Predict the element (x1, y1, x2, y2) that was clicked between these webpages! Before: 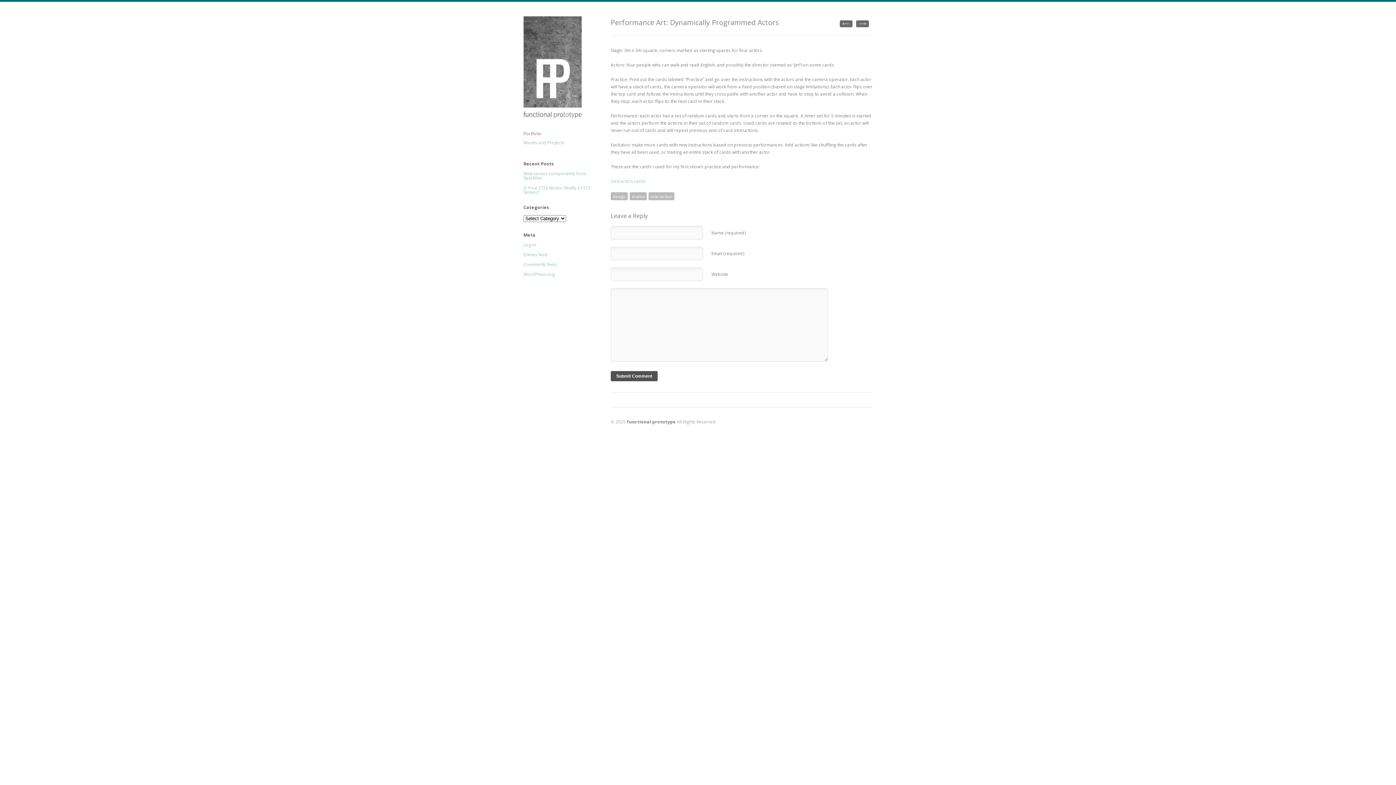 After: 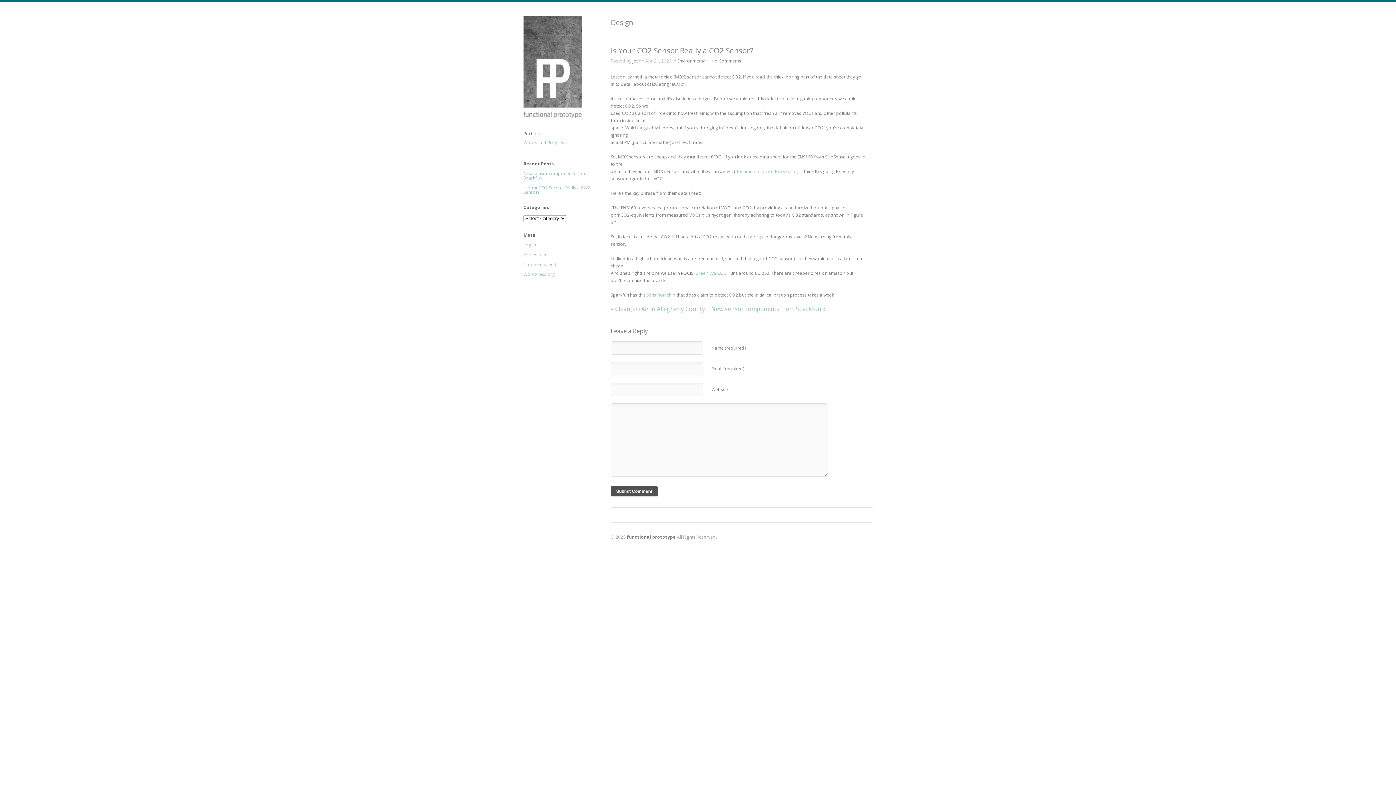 Action: label: Is Your CO2 Sensor Really a CO2 Sensor? bbox: (523, 184, 590, 195)